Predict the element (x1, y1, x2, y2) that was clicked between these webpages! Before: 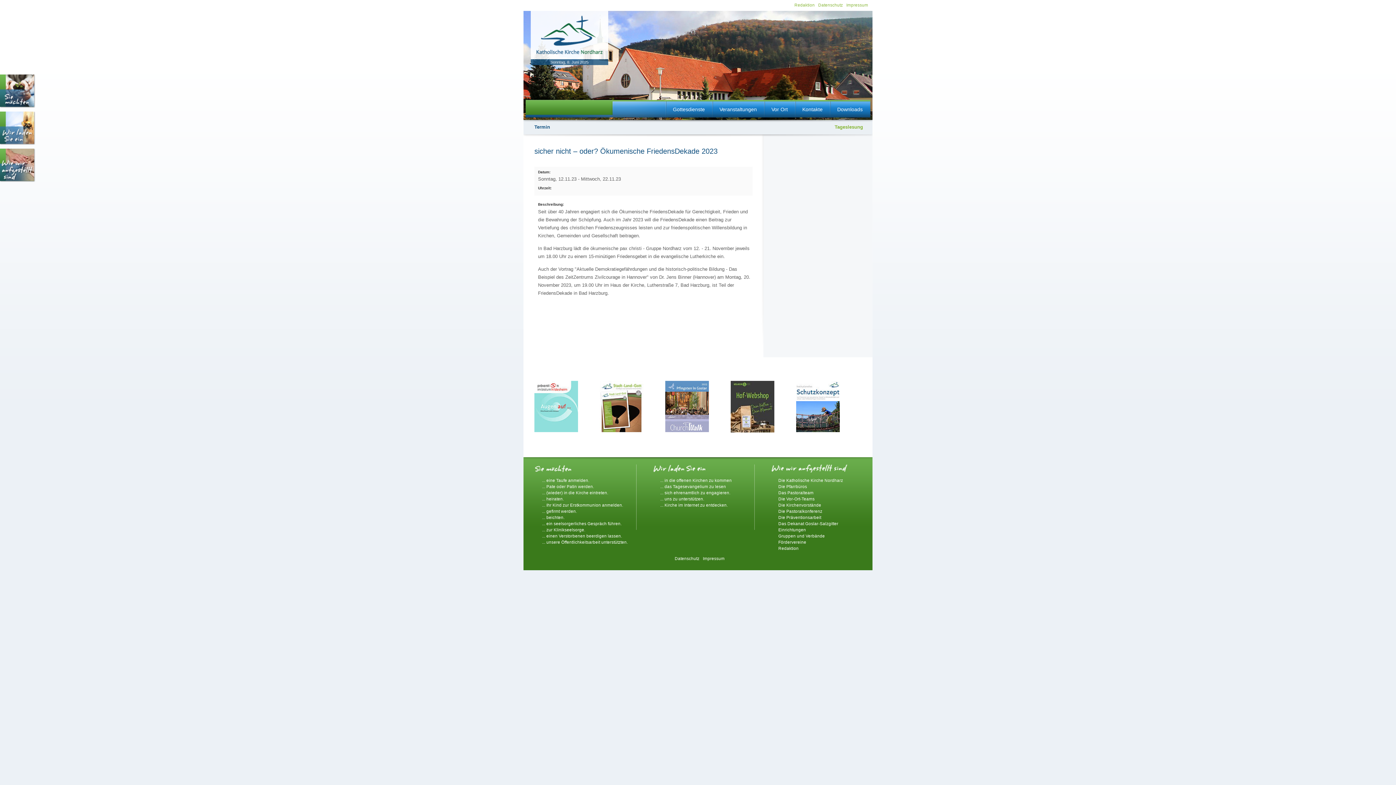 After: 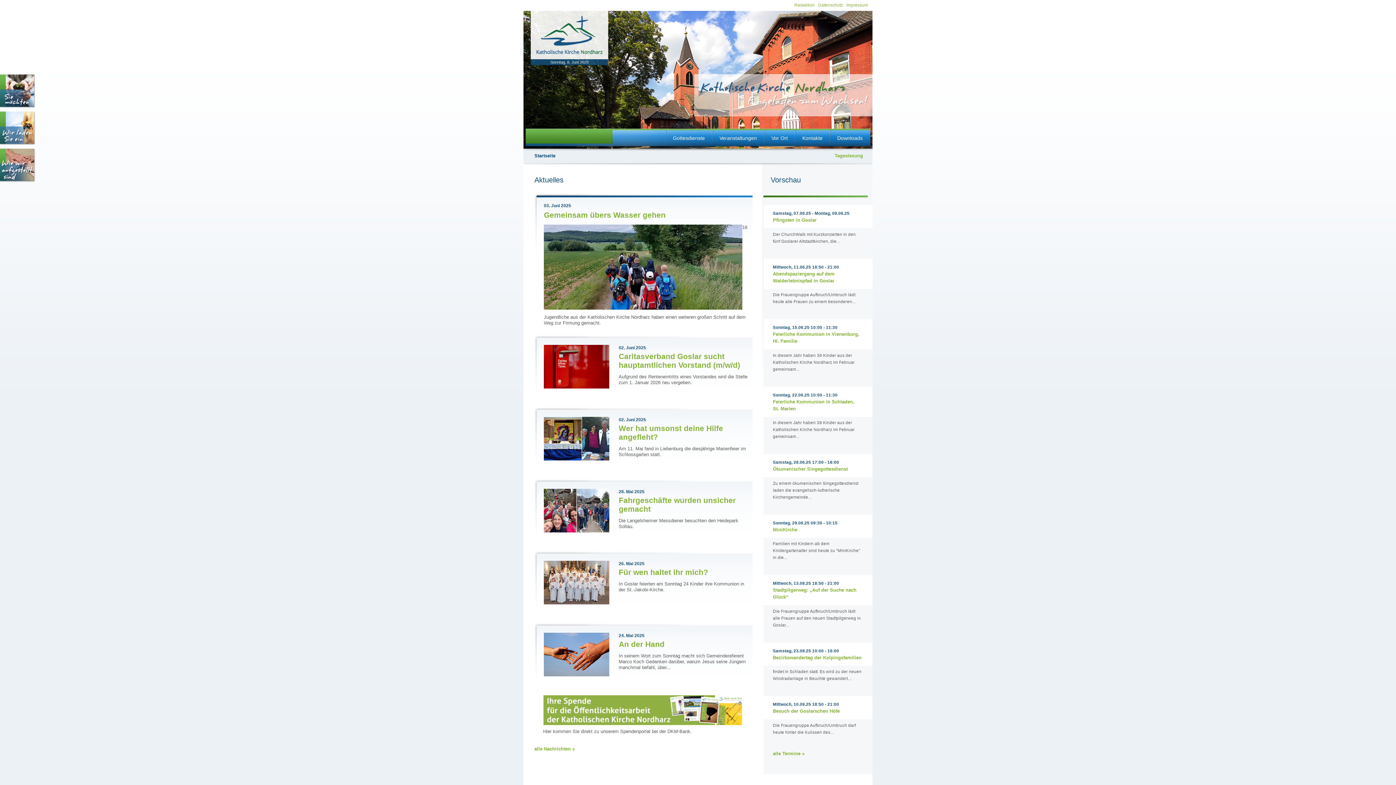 Action: bbox: (530, 54, 608, 60)